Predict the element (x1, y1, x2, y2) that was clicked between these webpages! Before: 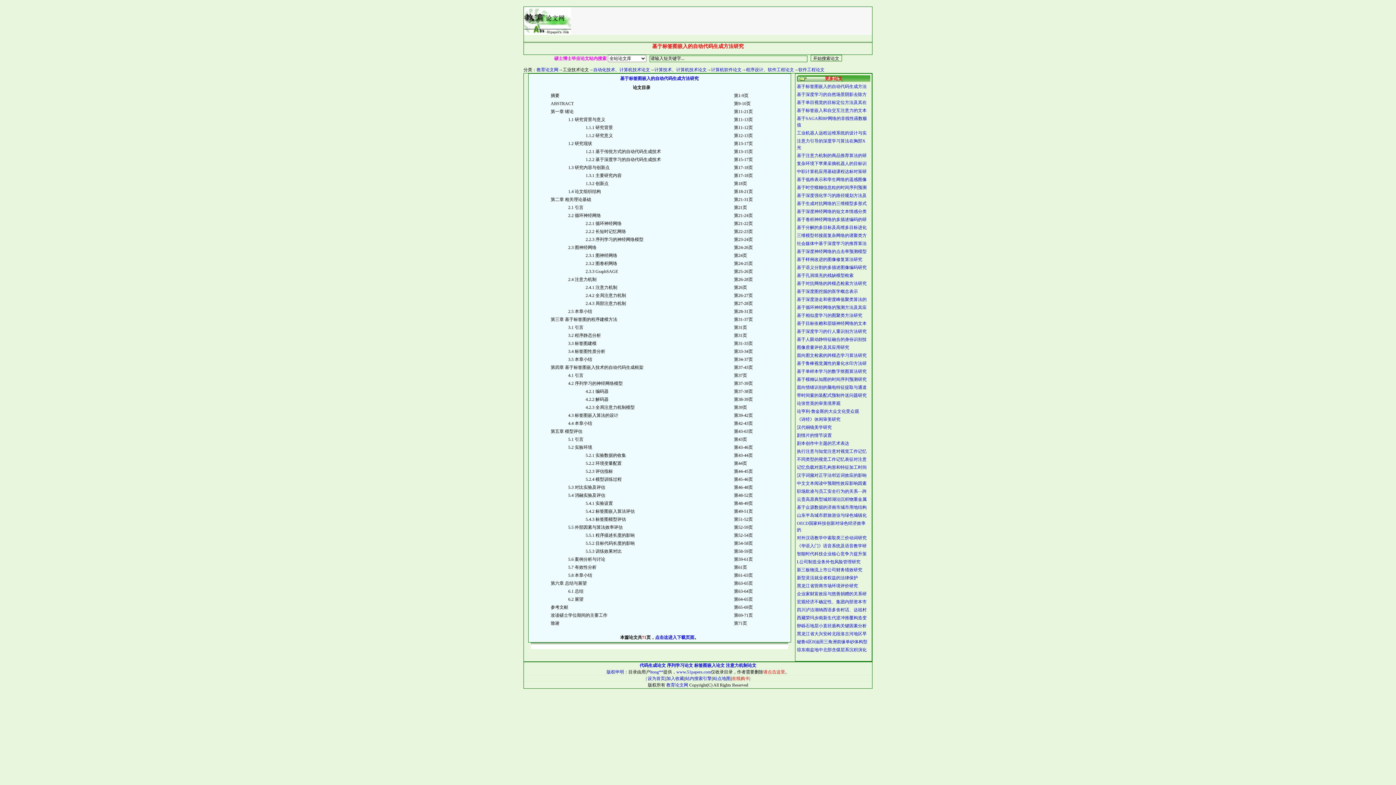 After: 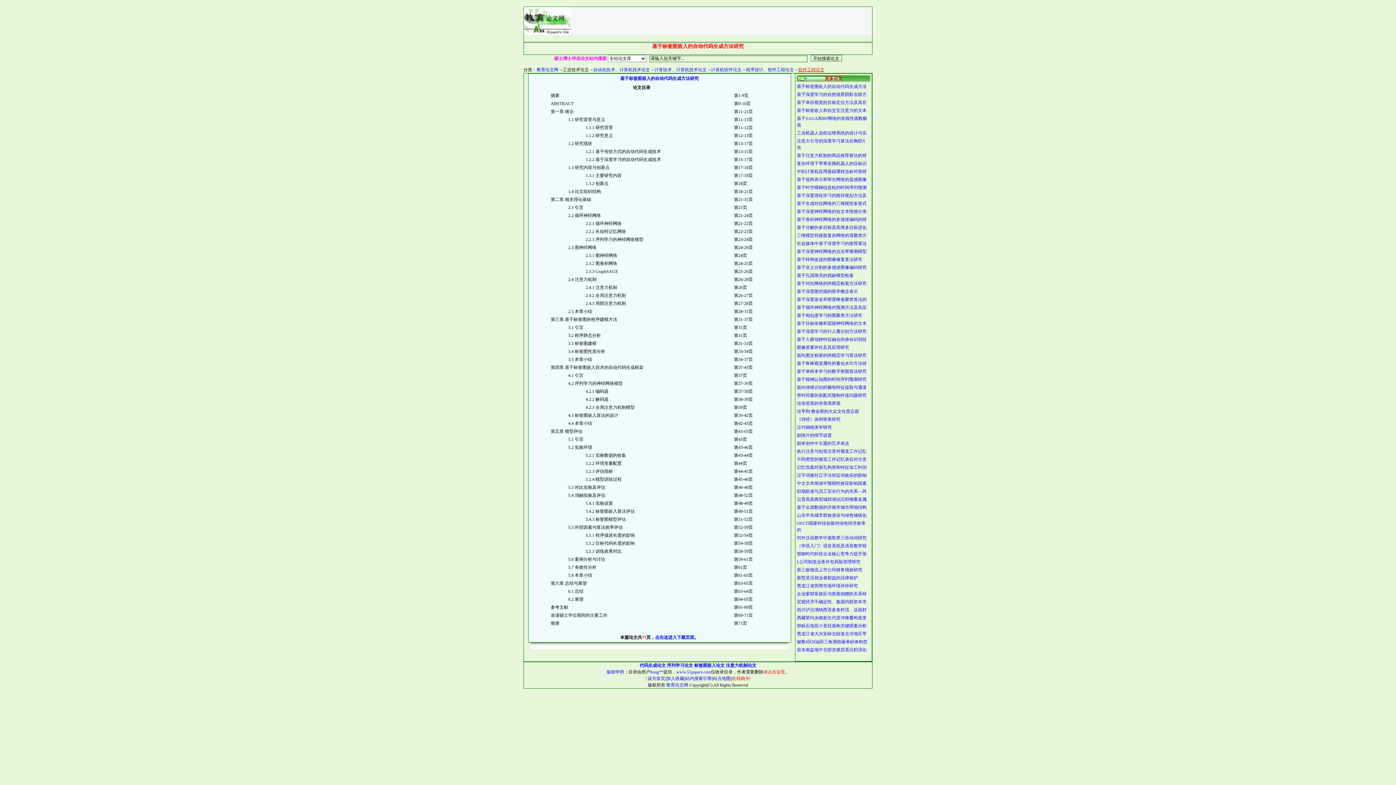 Action: bbox: (798, 67, 824, 72) label: 软件工程论文